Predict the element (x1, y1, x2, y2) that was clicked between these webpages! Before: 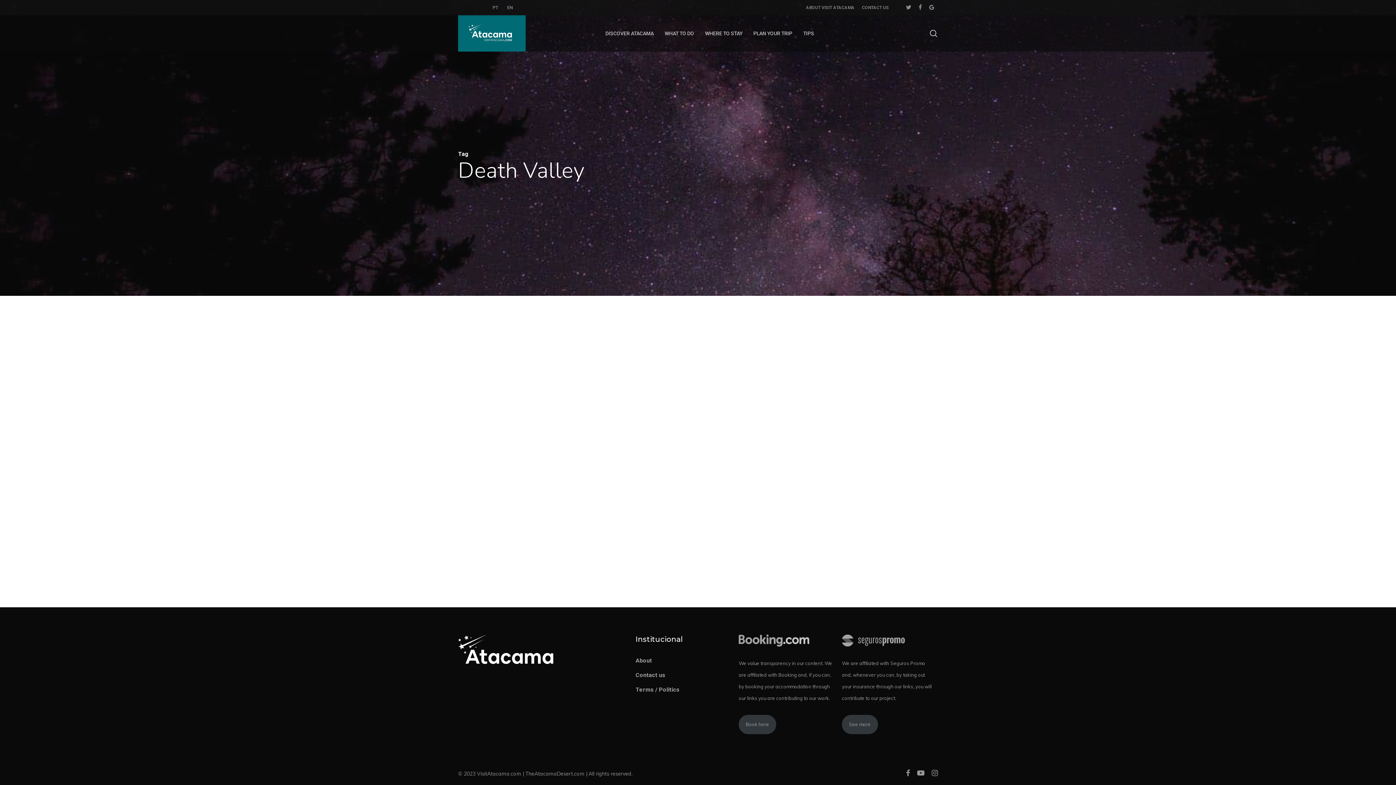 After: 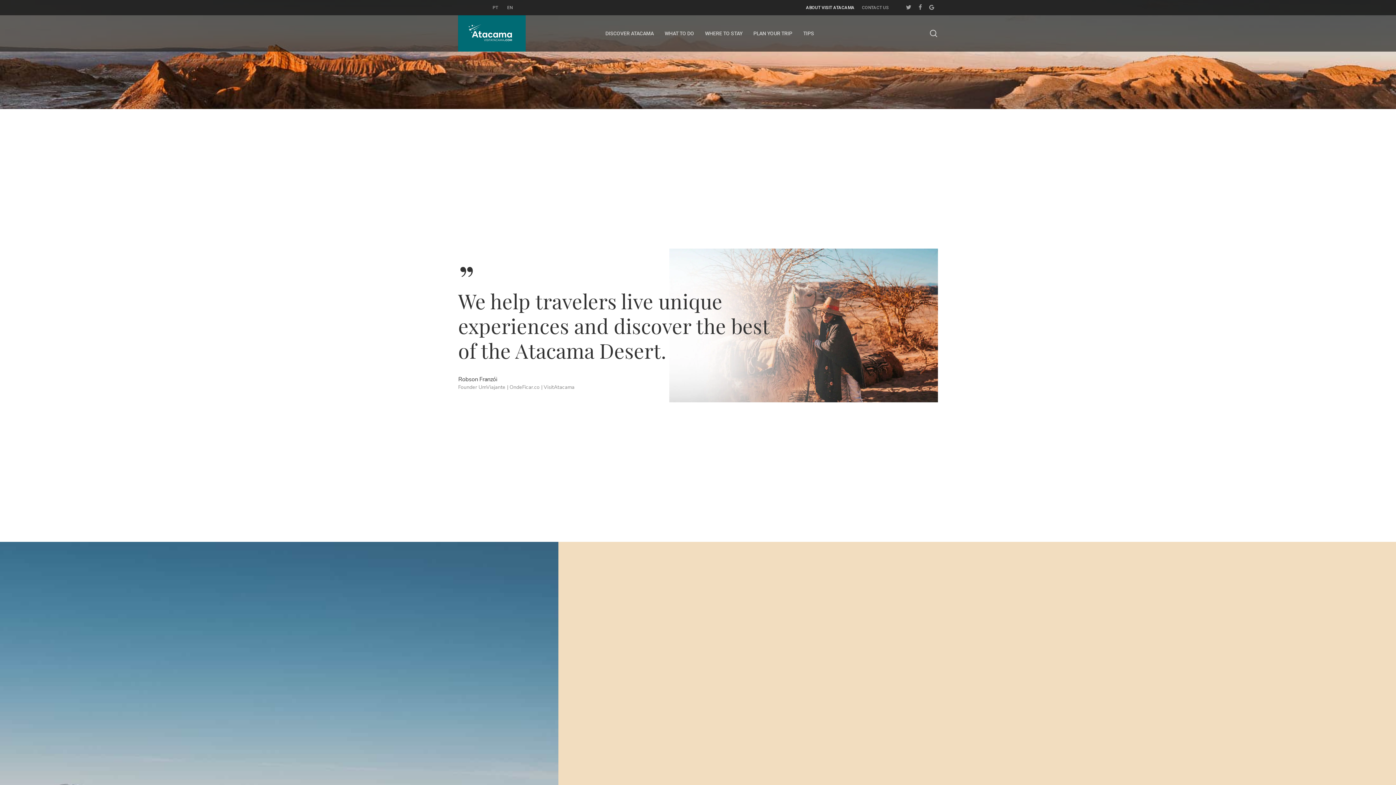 Action: bbox: (806, 3, 854, 11) label: ABOUT VISIT ATACAMA